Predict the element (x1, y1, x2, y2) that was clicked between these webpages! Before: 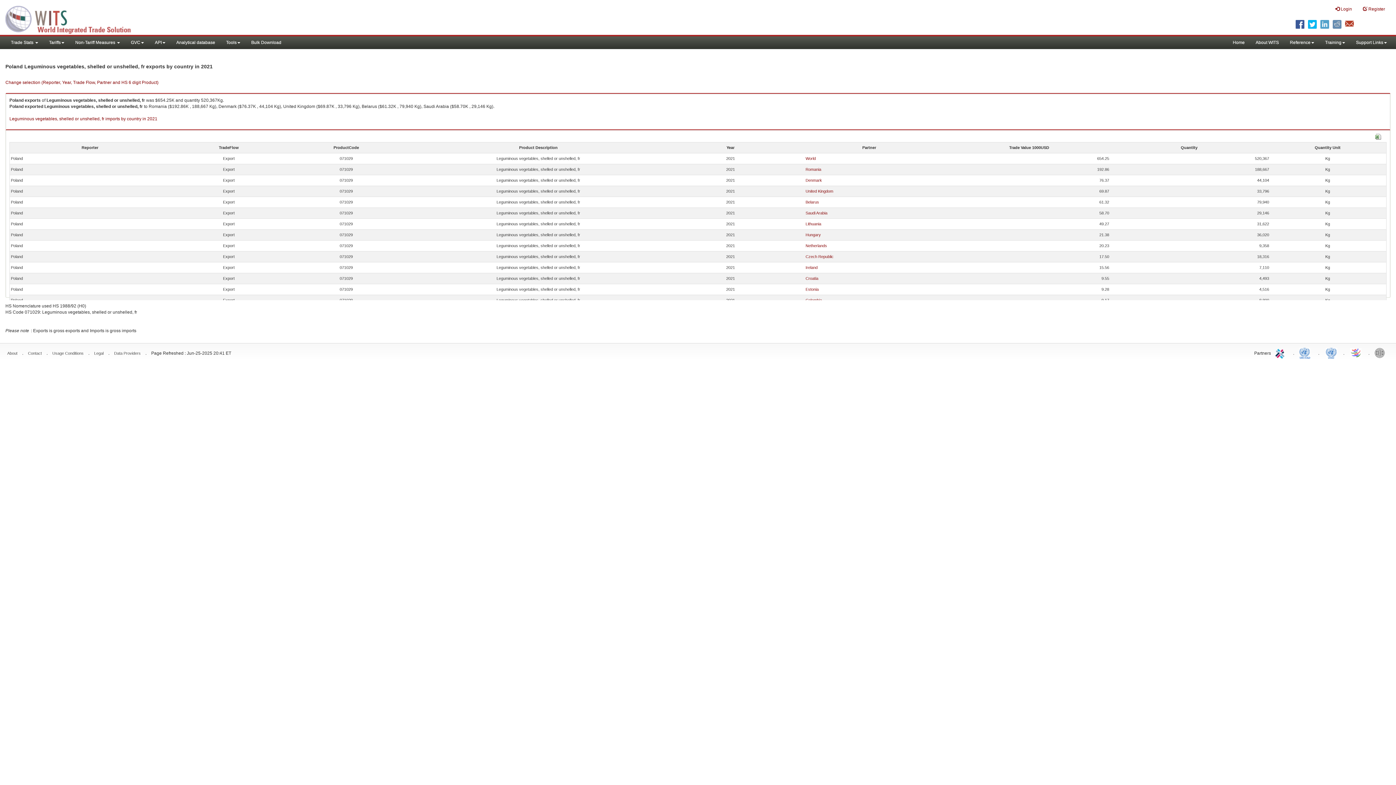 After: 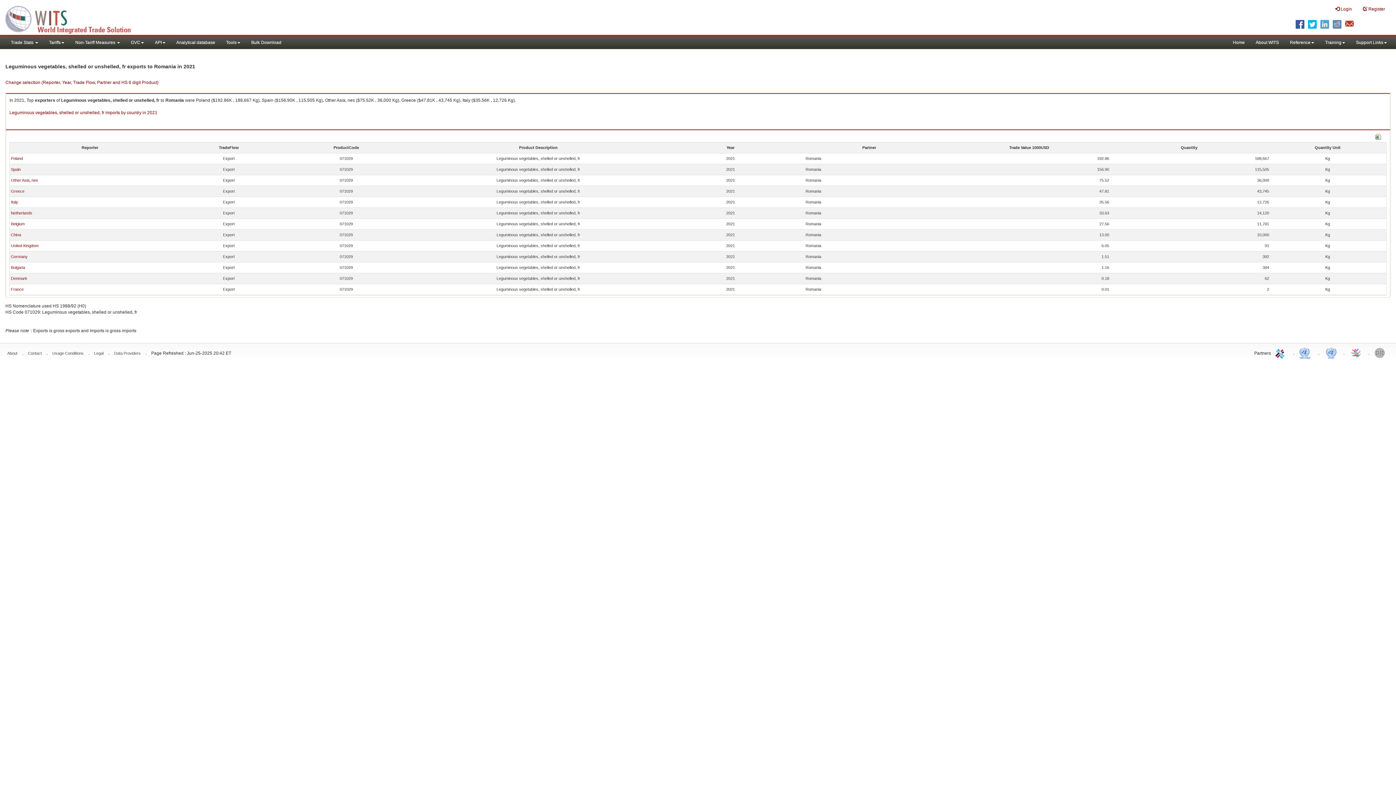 Action: label: Romania bbox: (805, 167, 821, 171)